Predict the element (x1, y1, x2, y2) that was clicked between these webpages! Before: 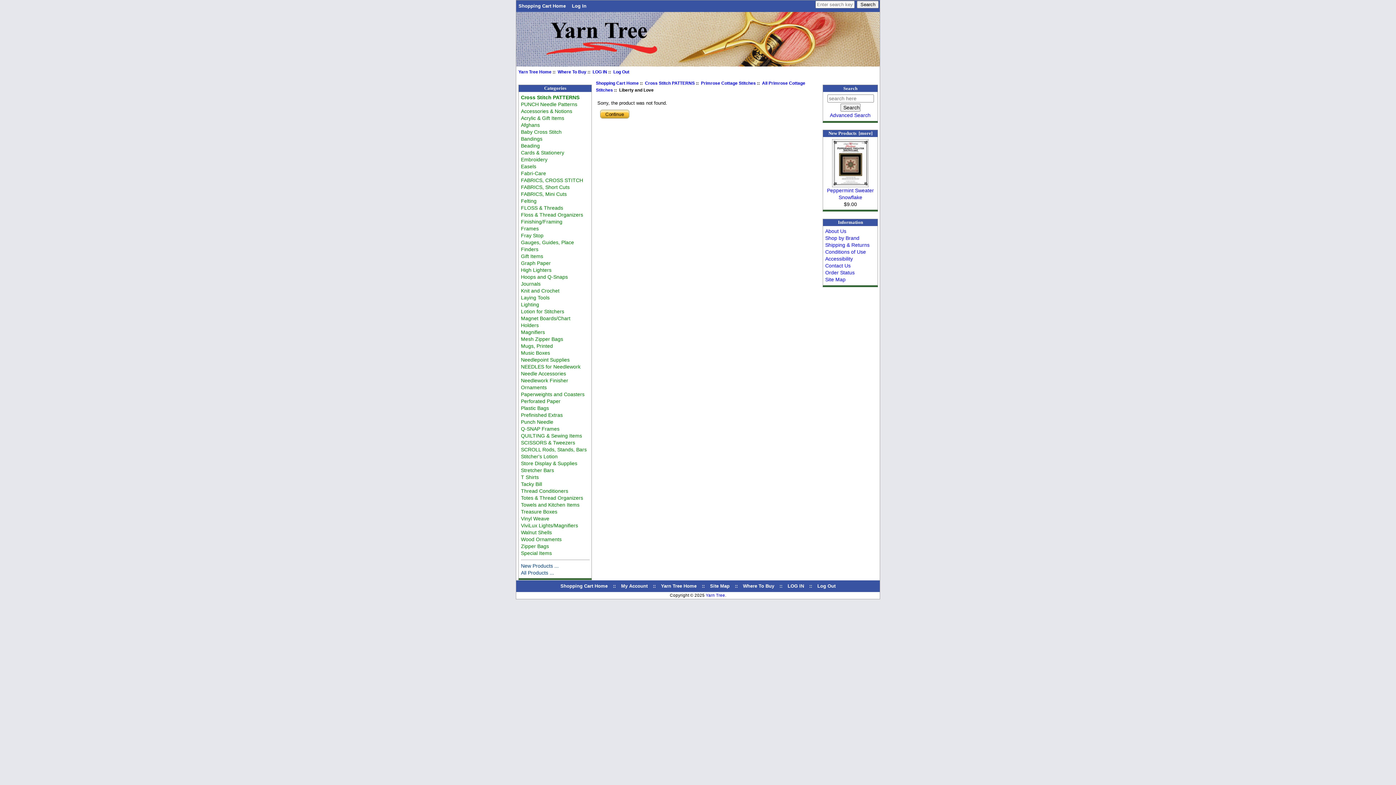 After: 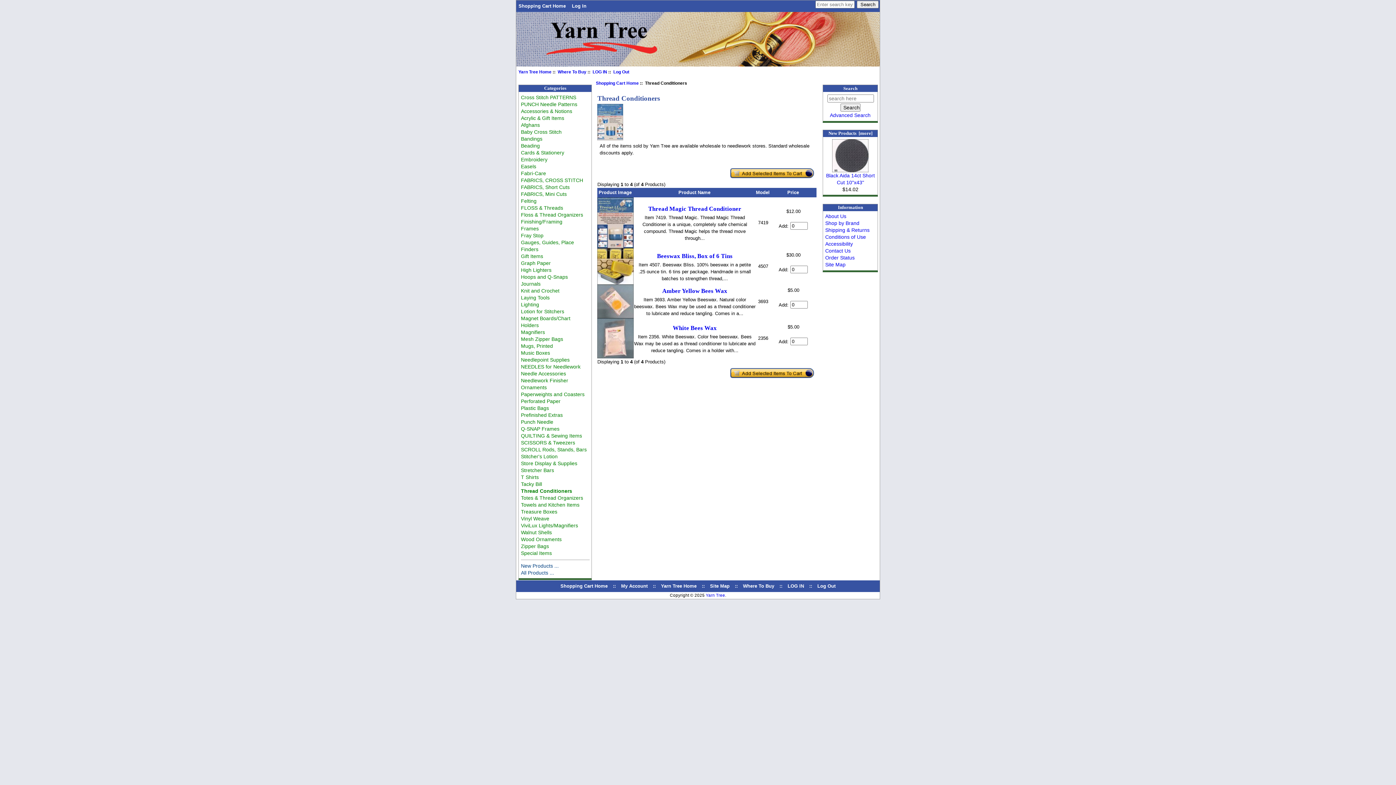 Action: bbox: (521, 488, 568, 494) label: Thread Conditioners